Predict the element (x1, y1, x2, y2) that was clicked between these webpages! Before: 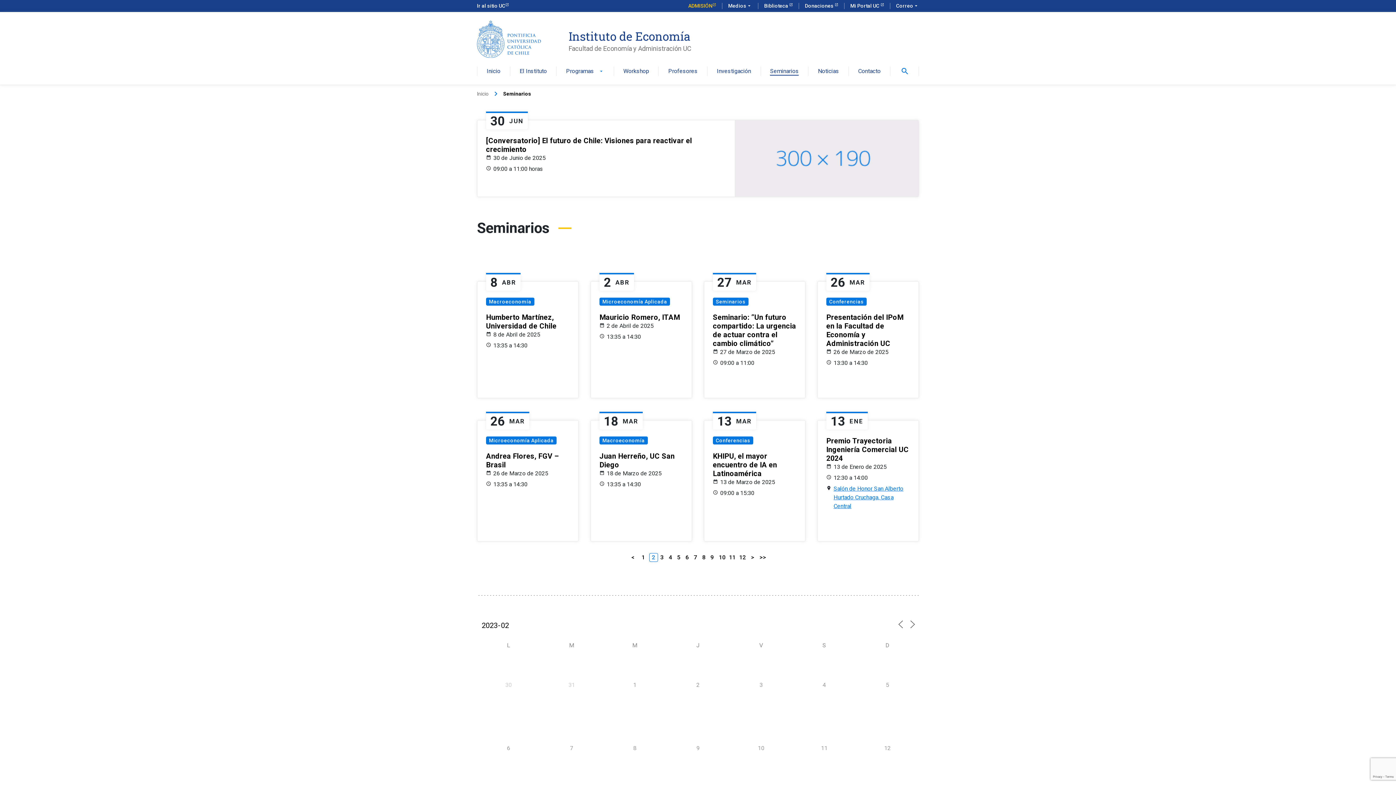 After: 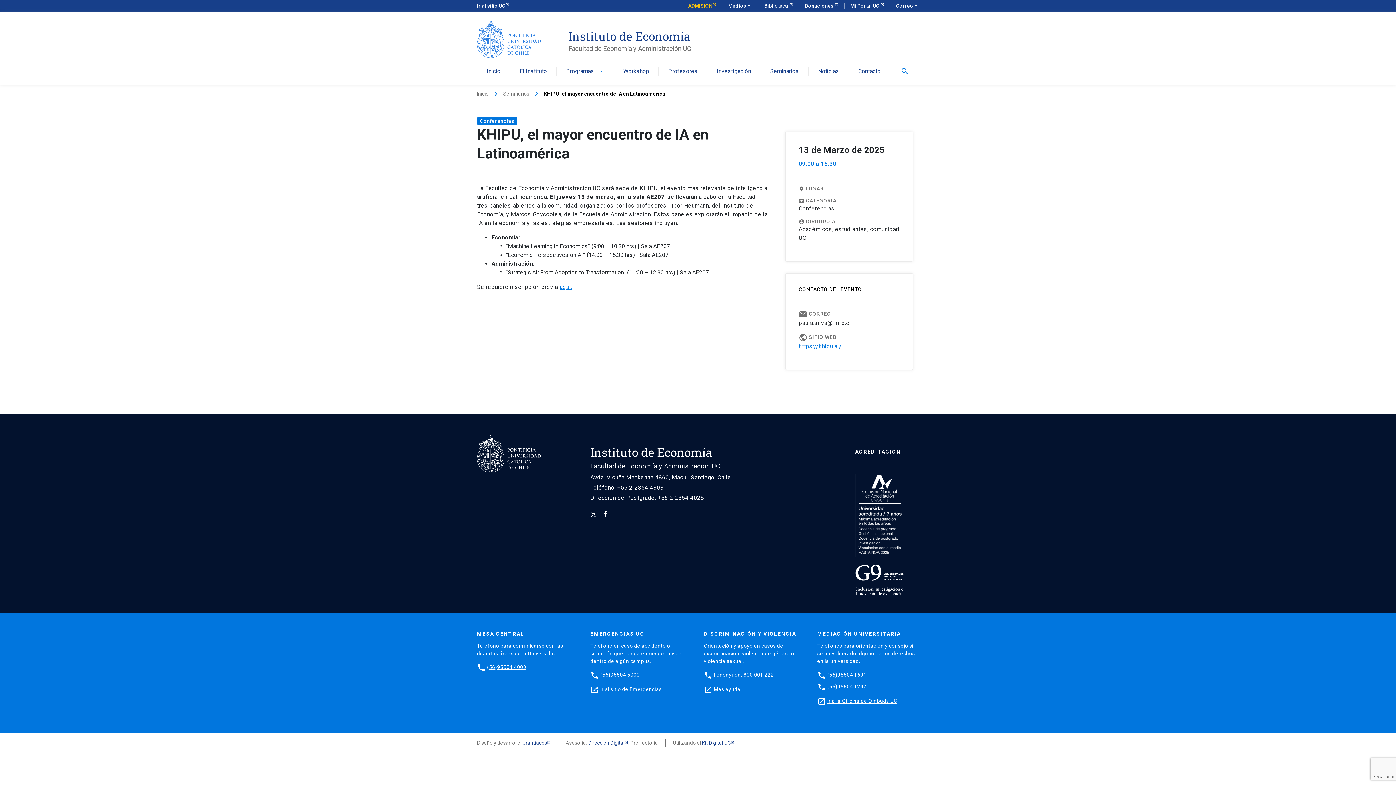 Action: bbox: (713, 452, 796, 478) label: KHIPU, el mayor encuentro de IA en Latinoamérica